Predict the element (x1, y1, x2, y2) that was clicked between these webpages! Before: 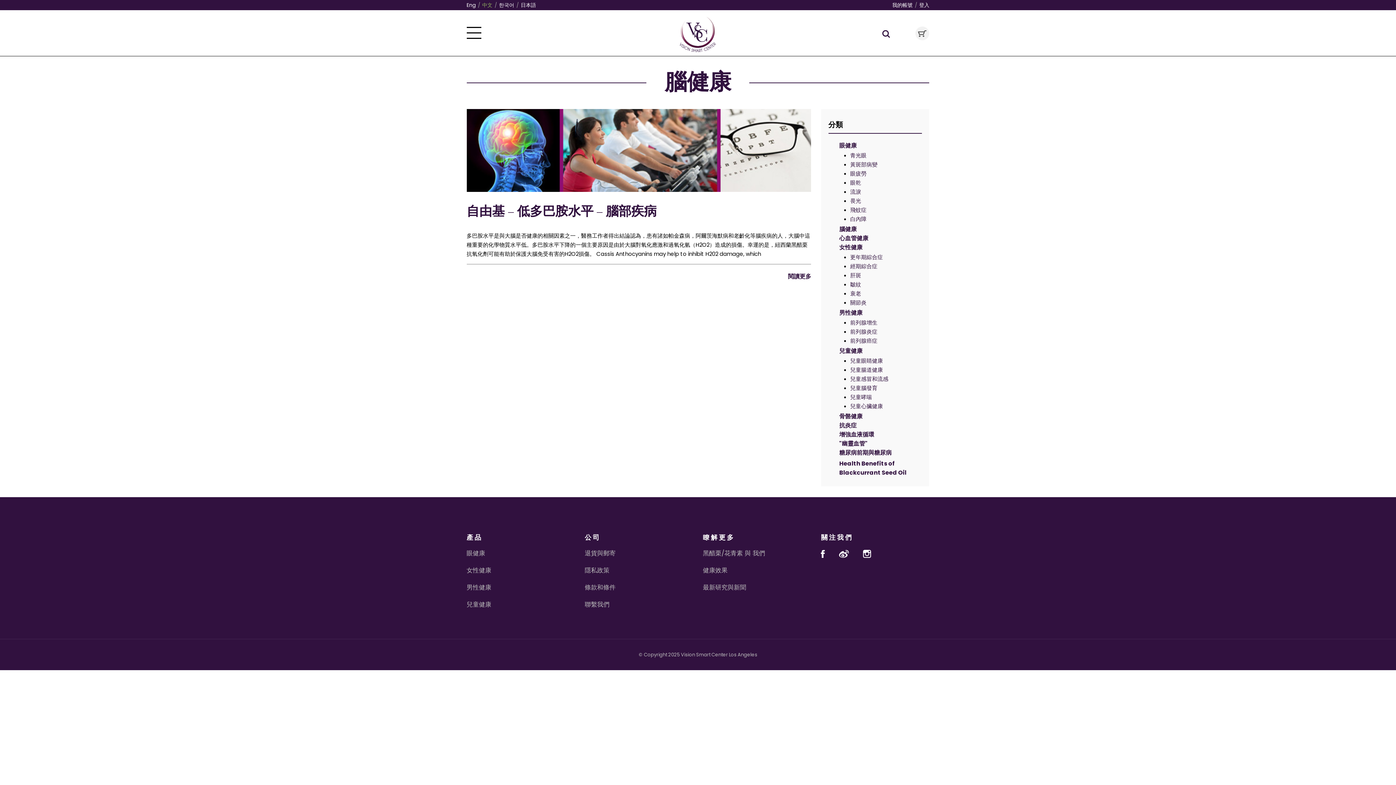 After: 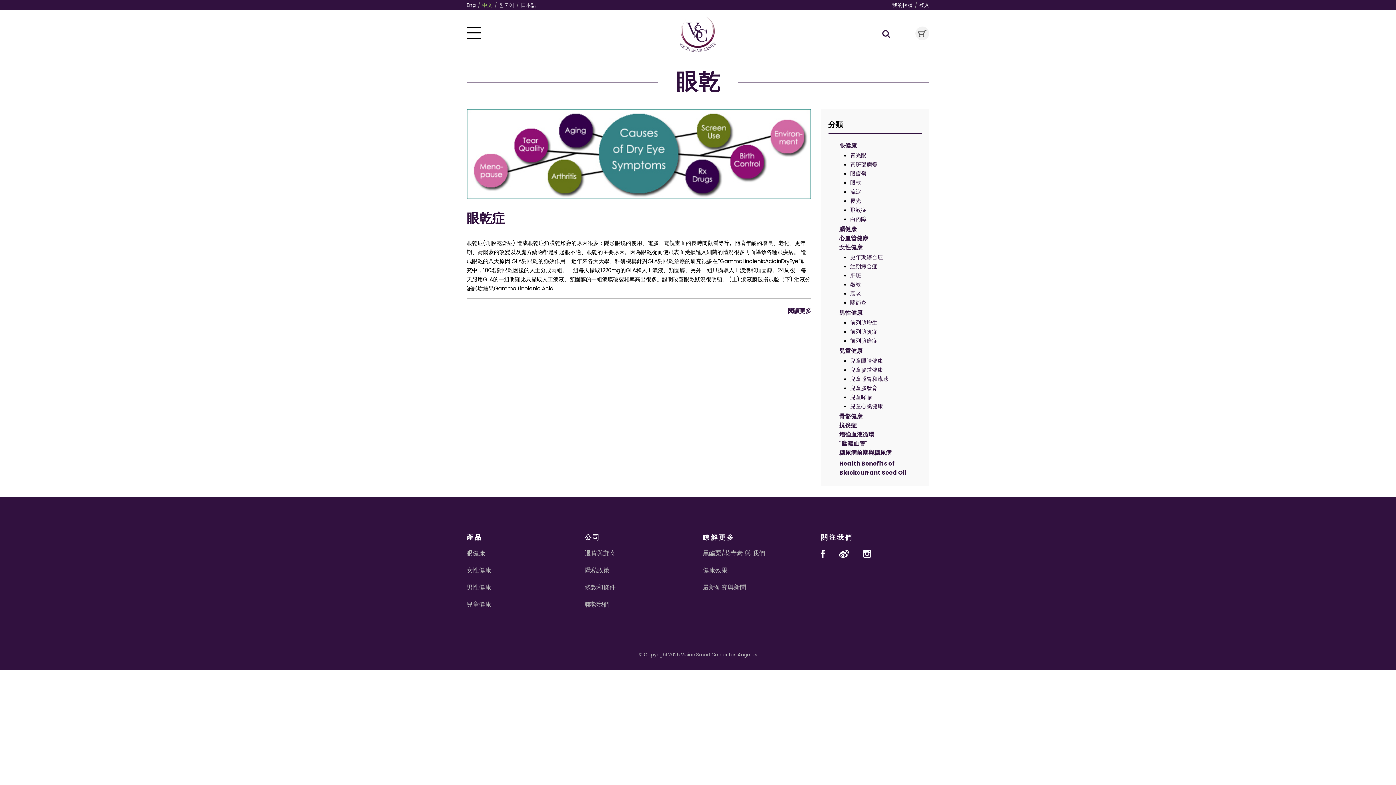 Action: label: 眼乾 bbox: (850, 179, 861, 186)